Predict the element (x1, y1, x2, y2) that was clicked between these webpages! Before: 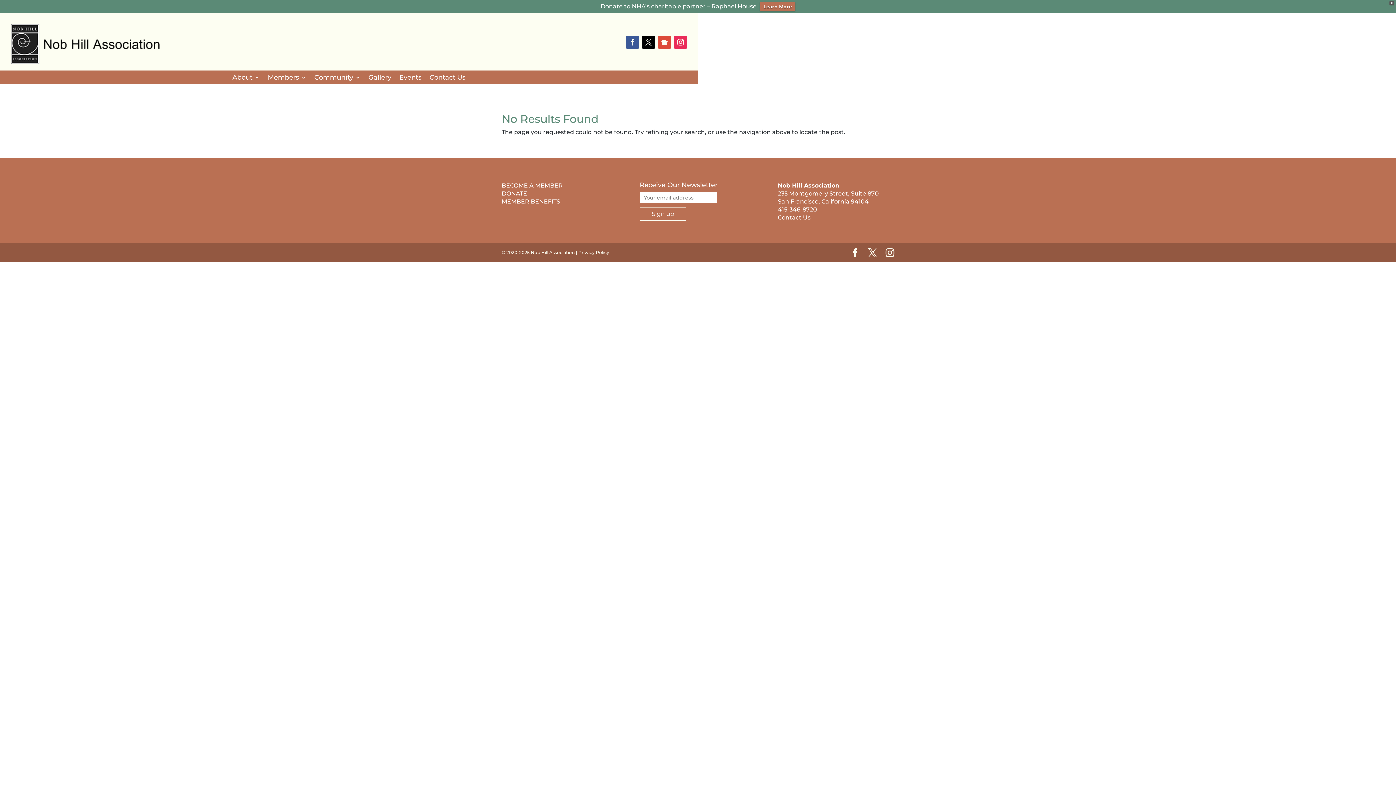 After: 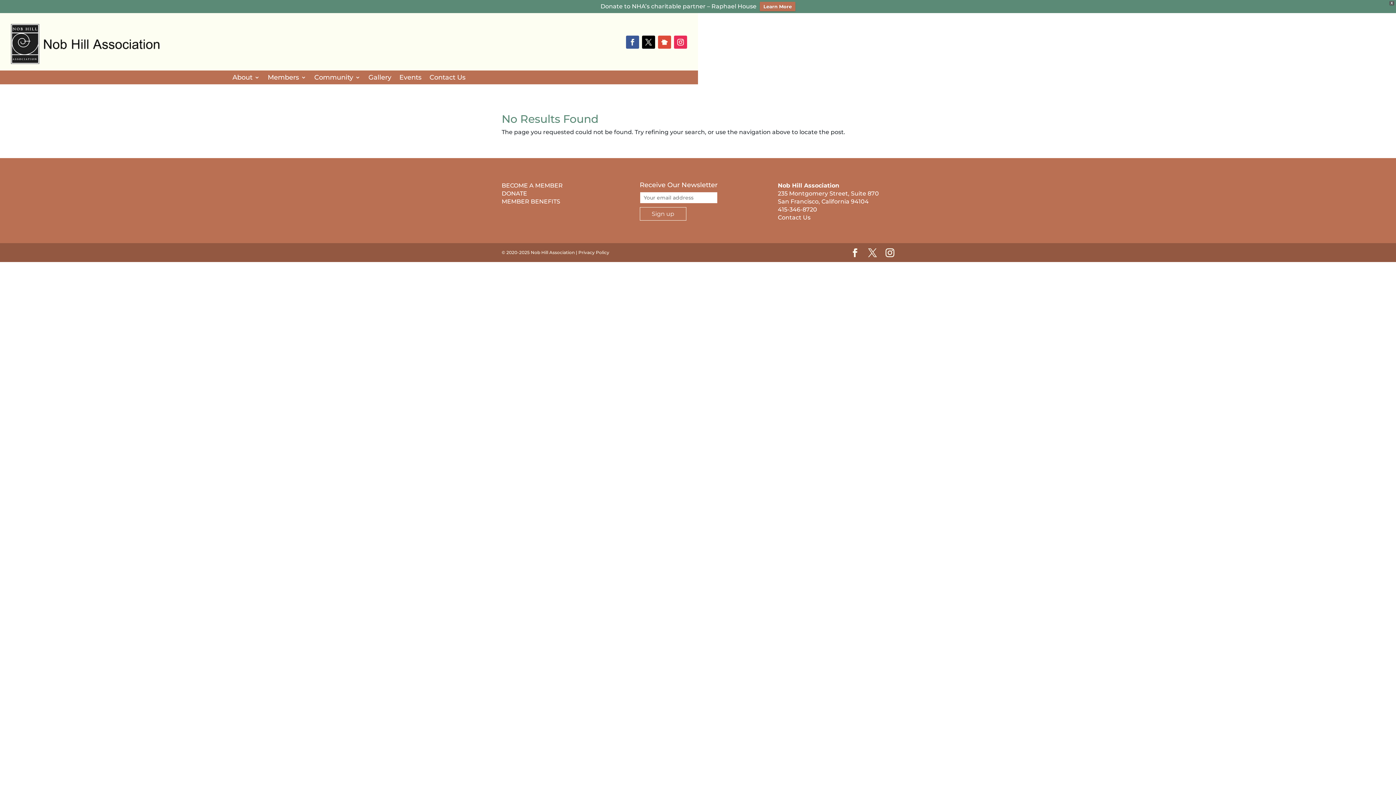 Action: bbox: (642, 35, 655, 48)